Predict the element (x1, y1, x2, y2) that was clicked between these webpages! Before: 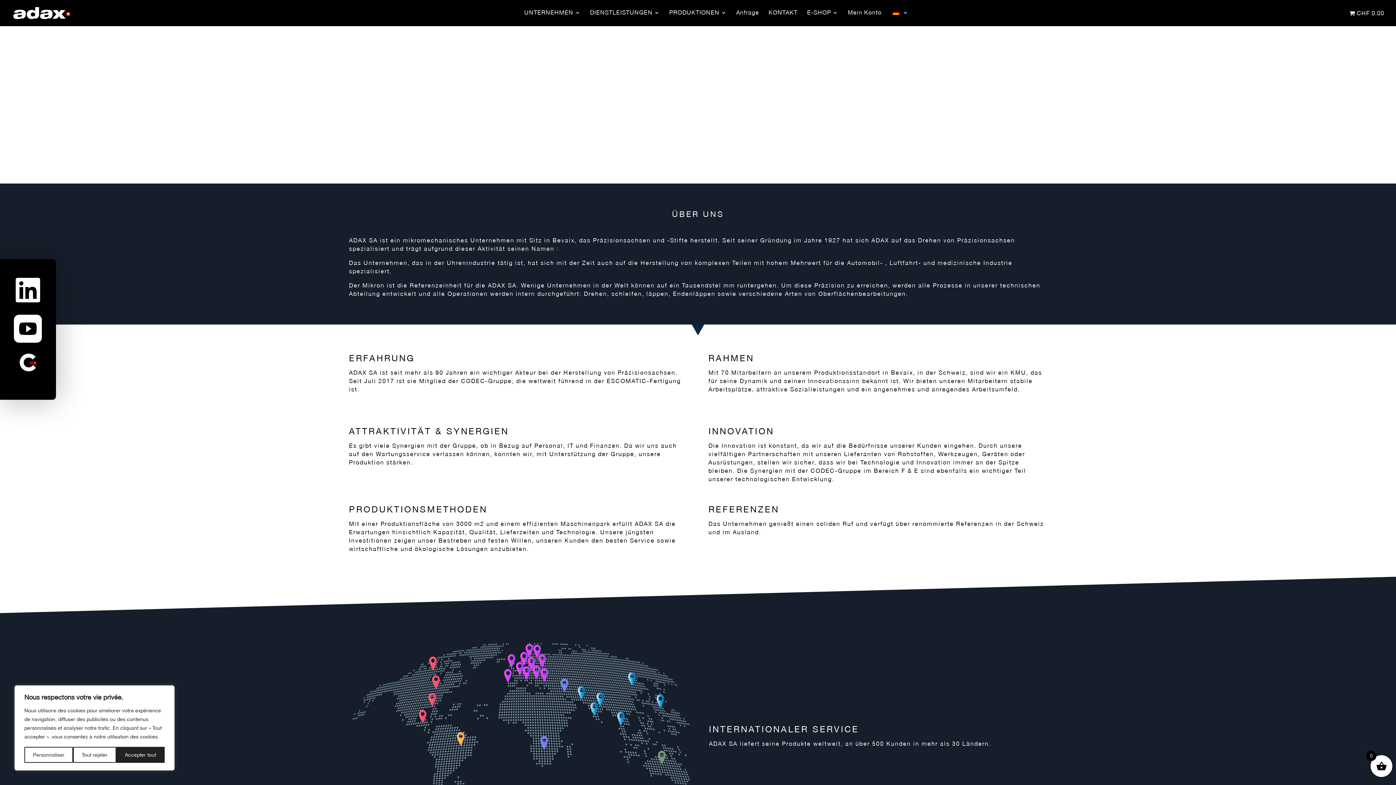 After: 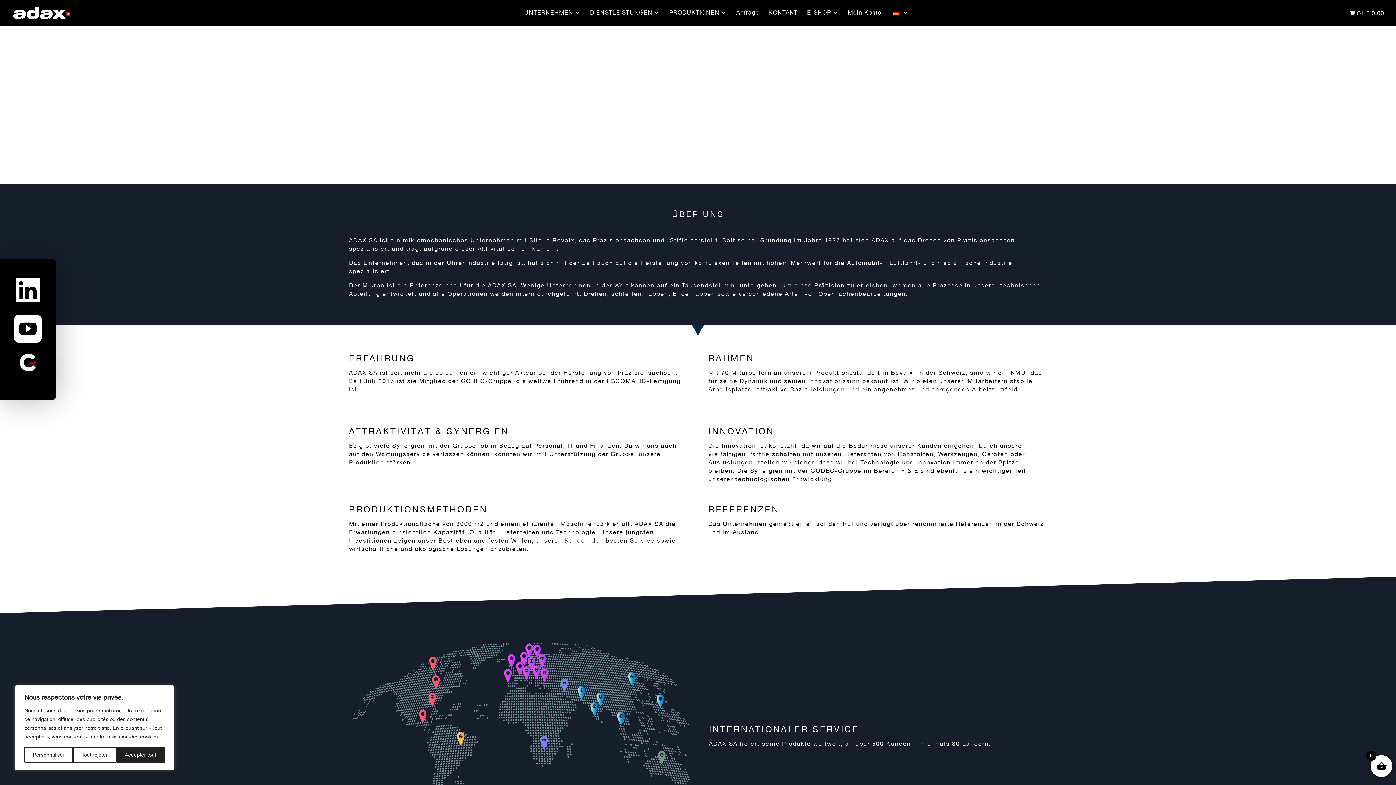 Action: label:  bbox: (13, 315, 41, 342)